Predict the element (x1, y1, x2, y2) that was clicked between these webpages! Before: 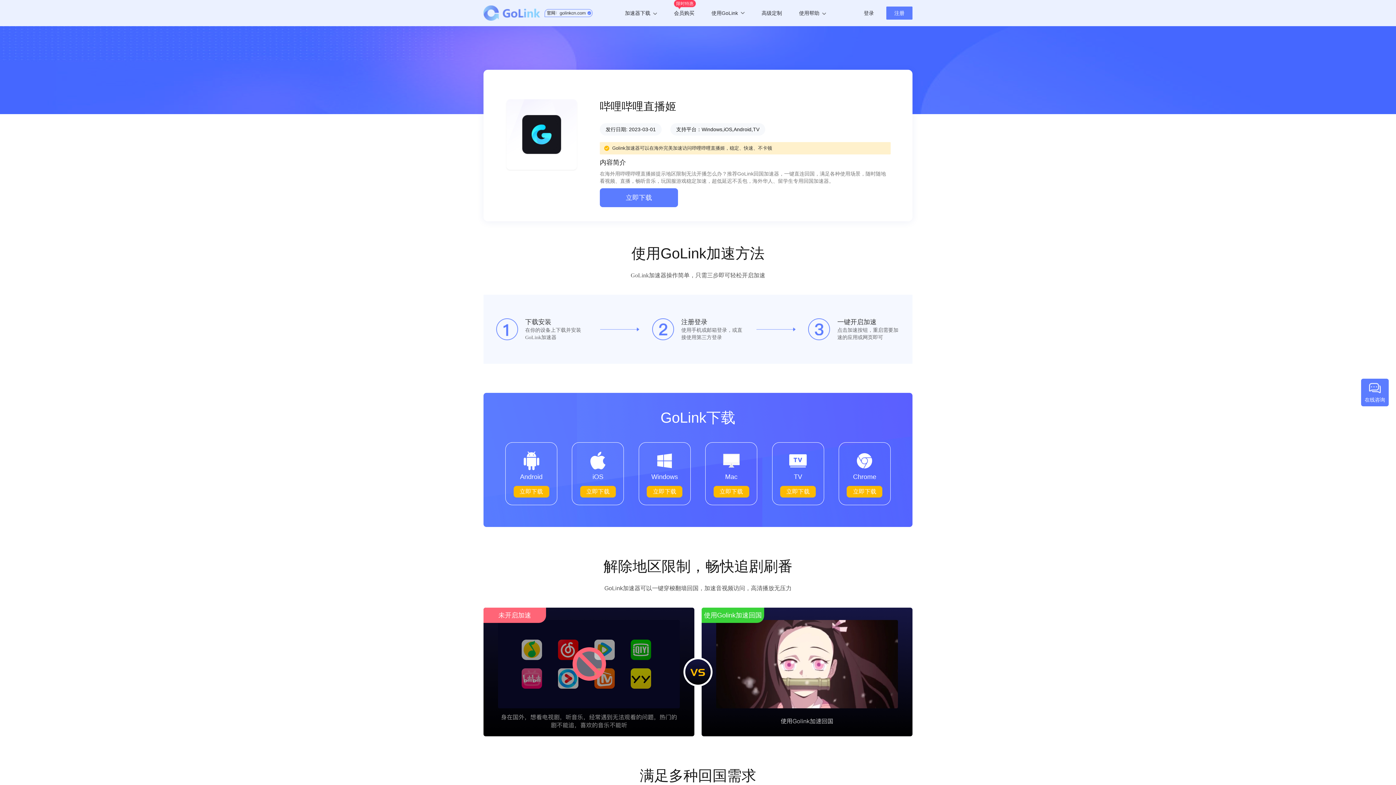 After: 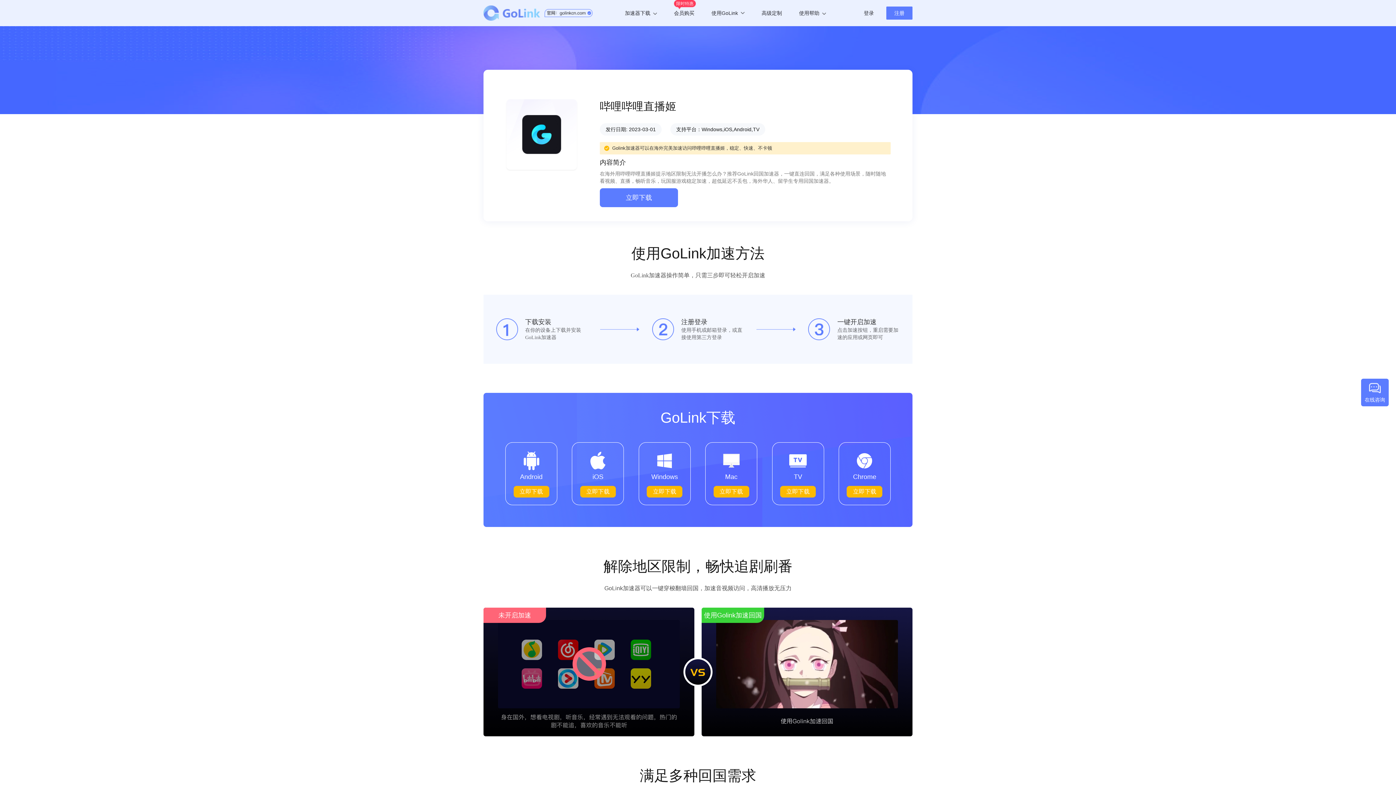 Action: label: 立即下载 bbox: (639, 486, 690, 497)